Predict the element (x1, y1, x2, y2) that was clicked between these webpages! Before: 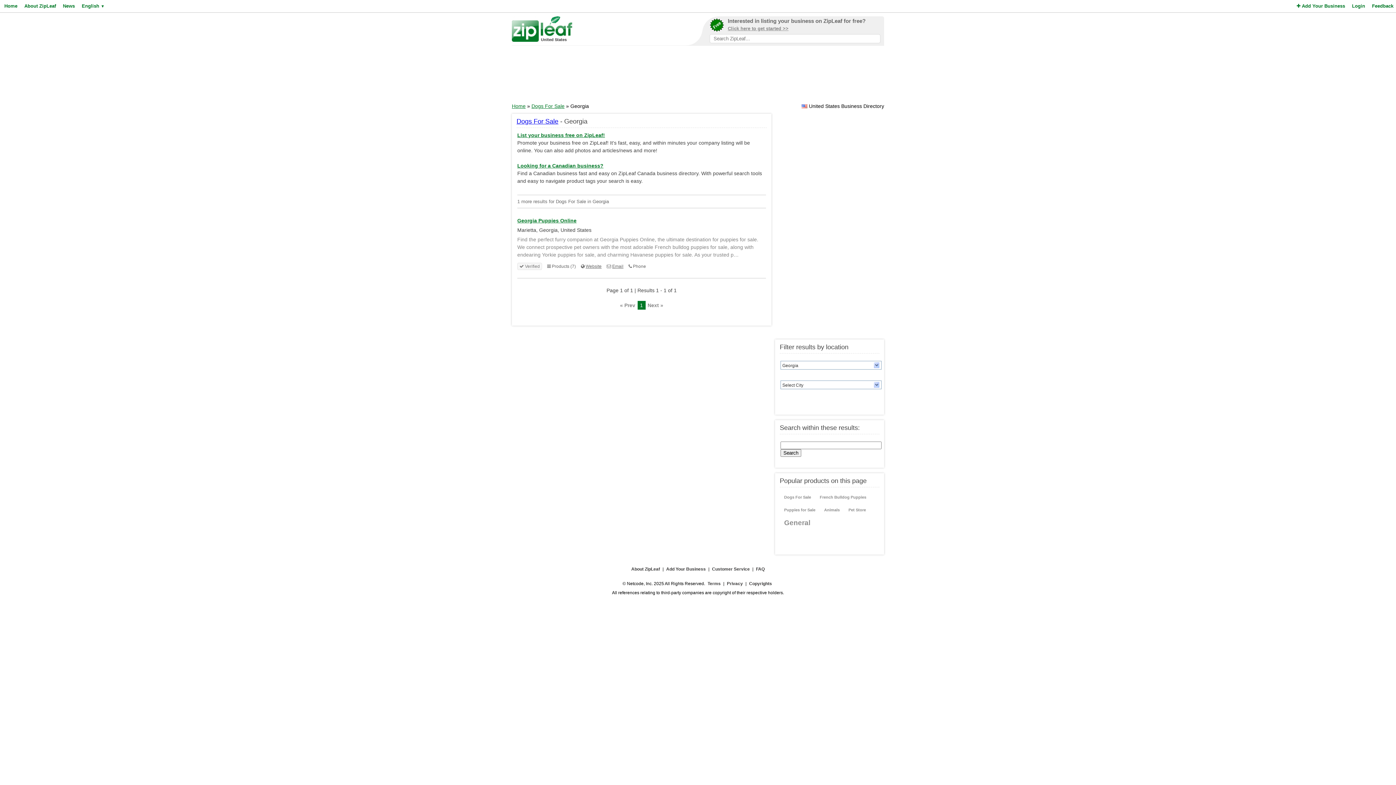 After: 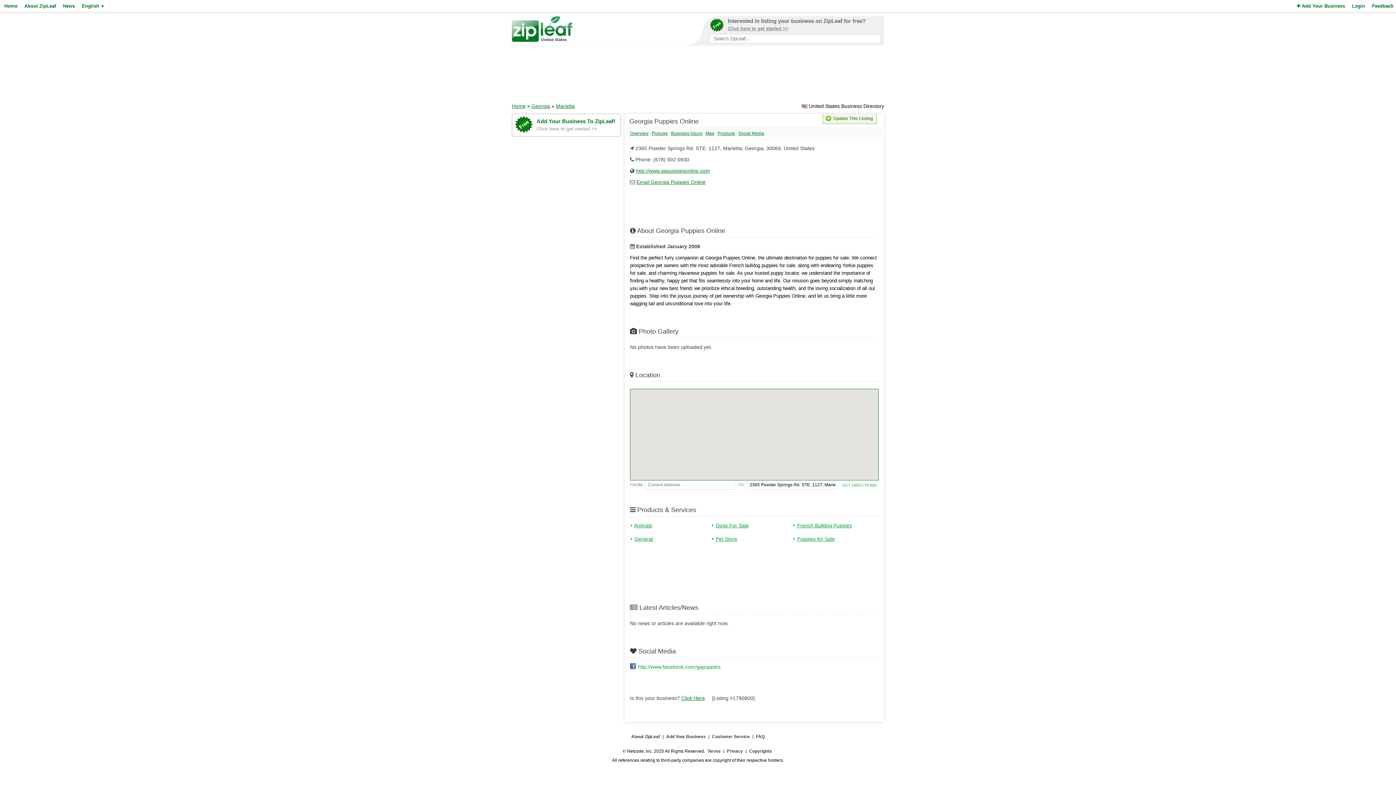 Action: label: Website bbox: (585, 263, 601, 268)